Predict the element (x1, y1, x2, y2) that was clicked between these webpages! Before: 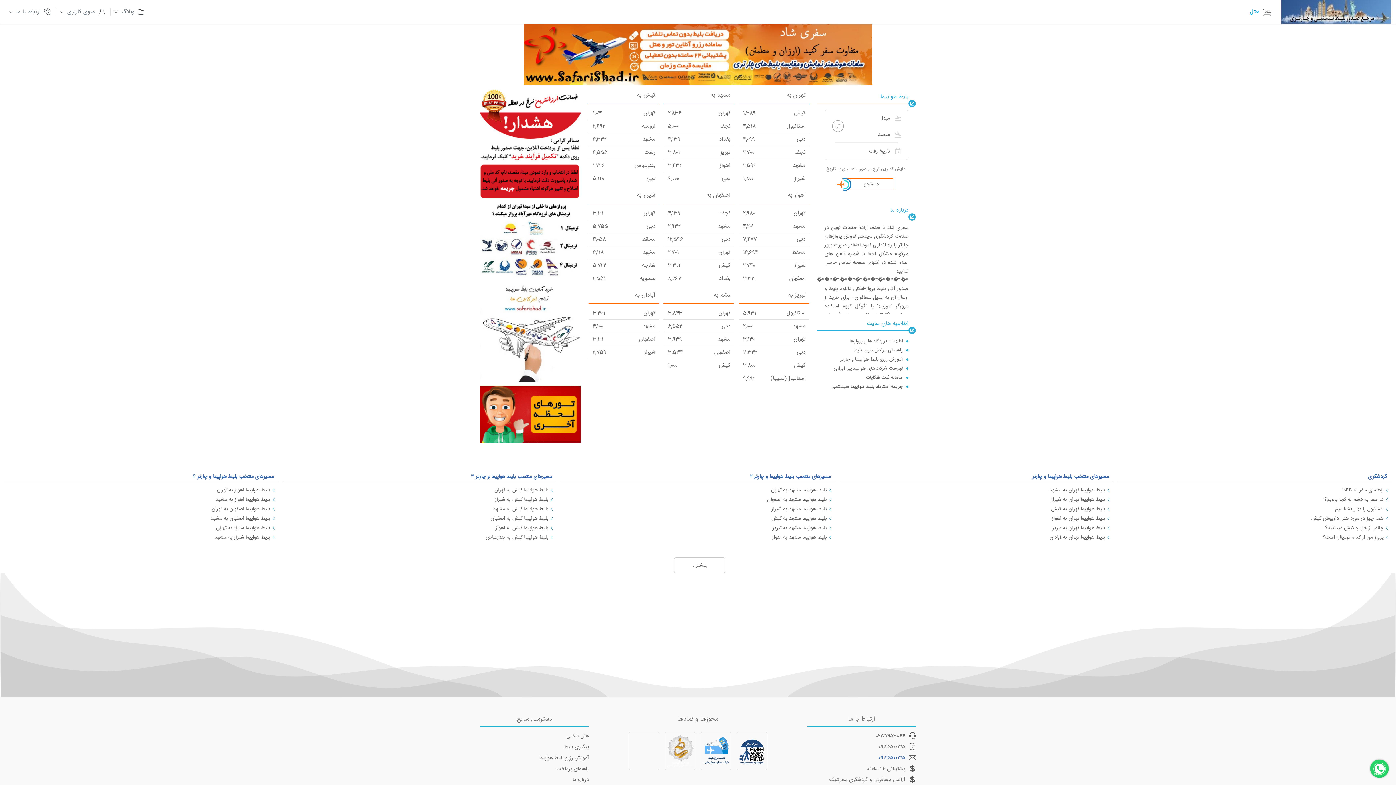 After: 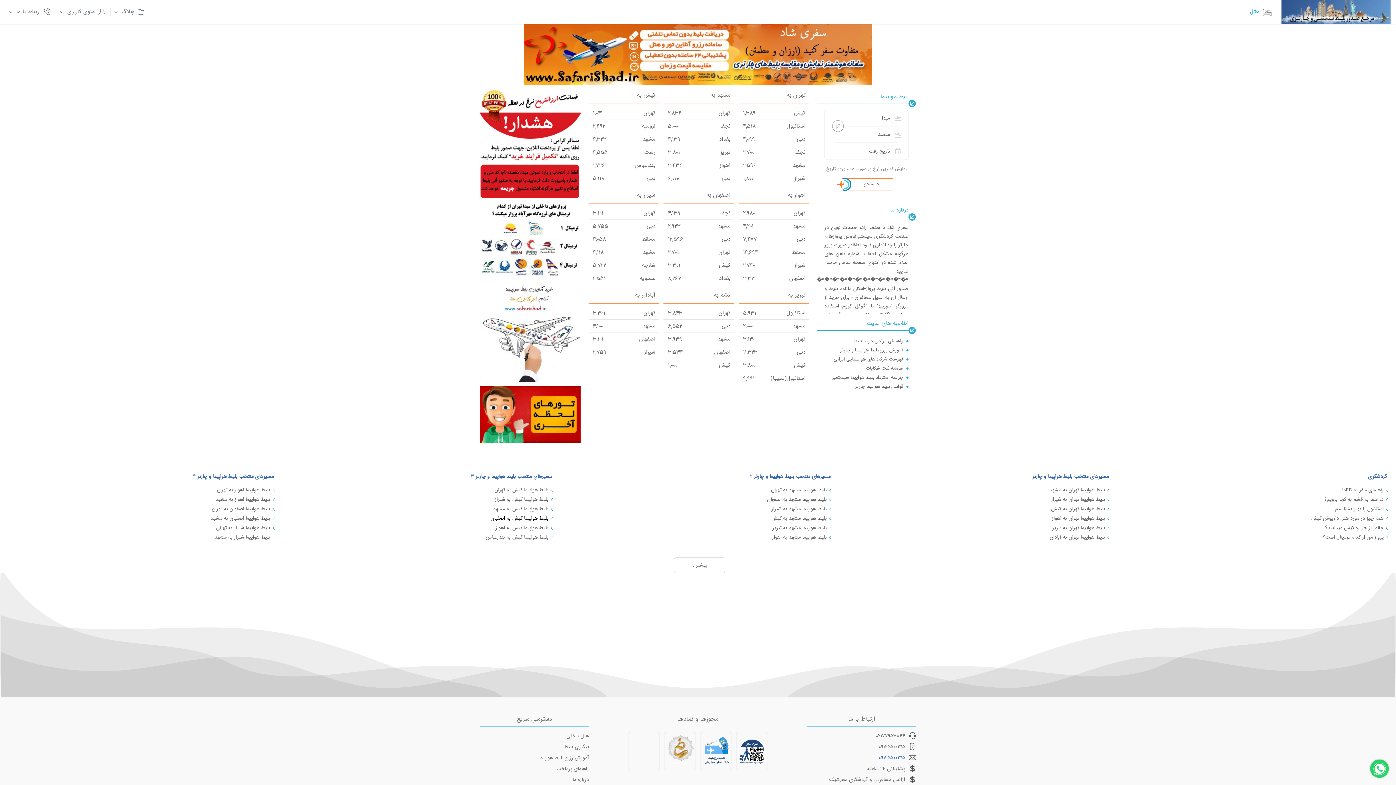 Action: label: بلیط هواپیما کیش به اصفهان bbox: (290, 513, 548, 523)